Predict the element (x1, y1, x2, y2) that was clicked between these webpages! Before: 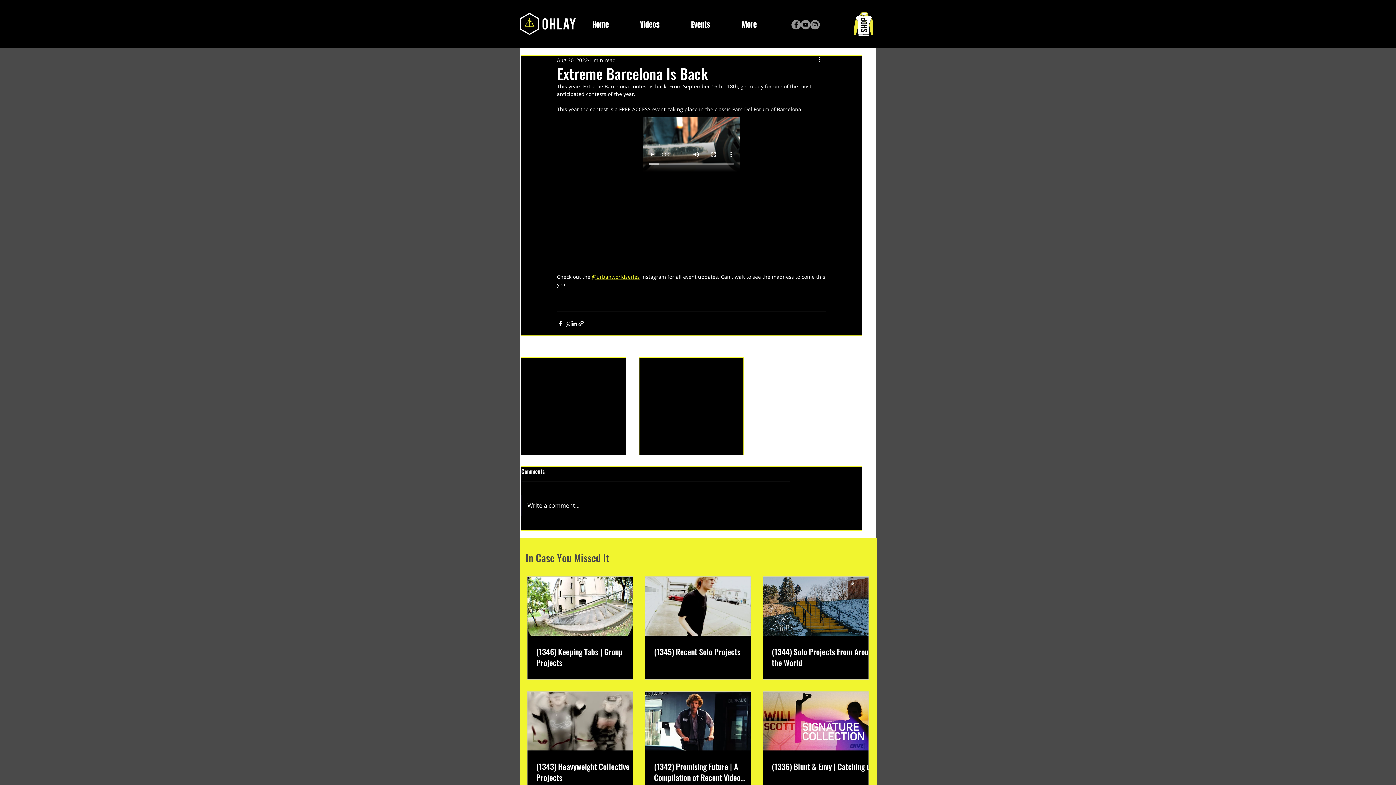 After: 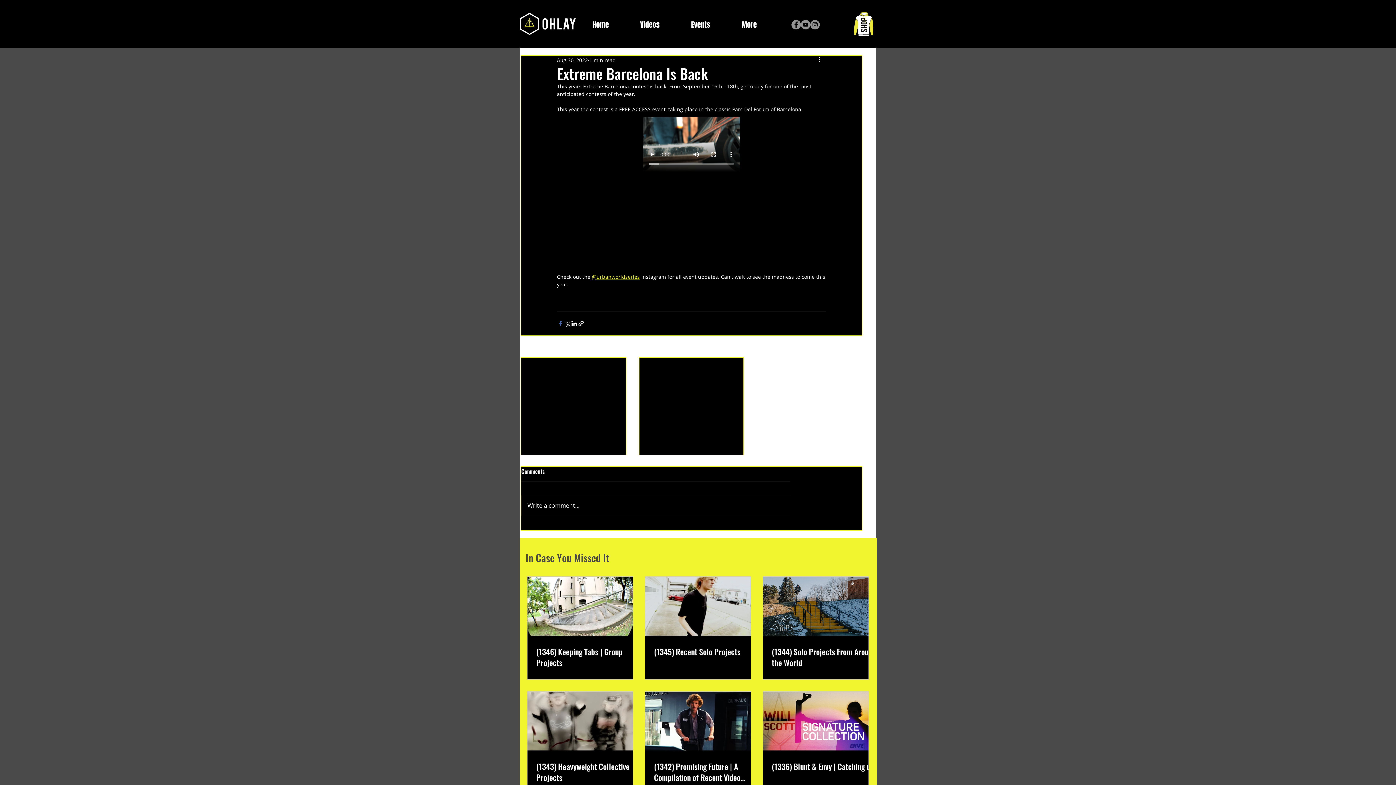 Action: label: Share via Facebook bbox: (557, 320, 564, 327)